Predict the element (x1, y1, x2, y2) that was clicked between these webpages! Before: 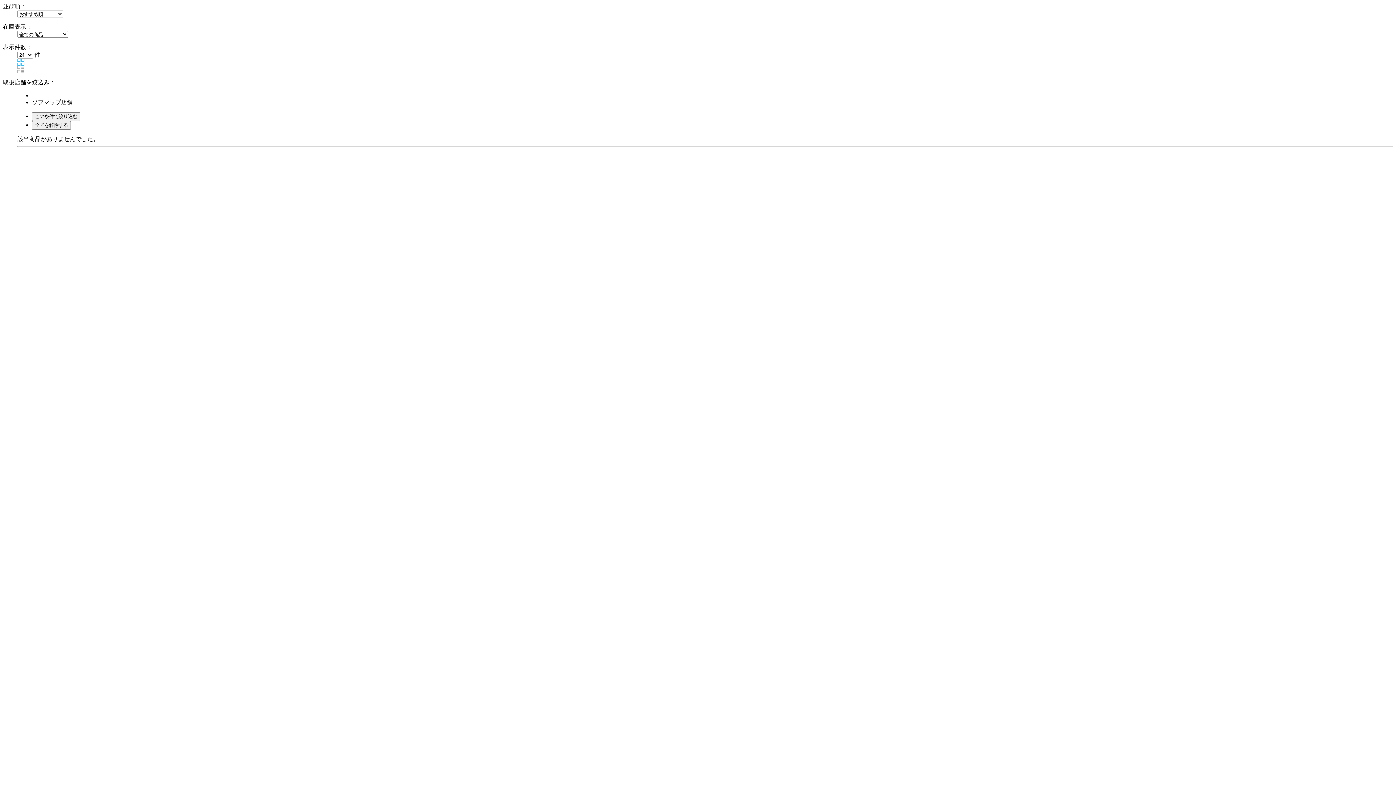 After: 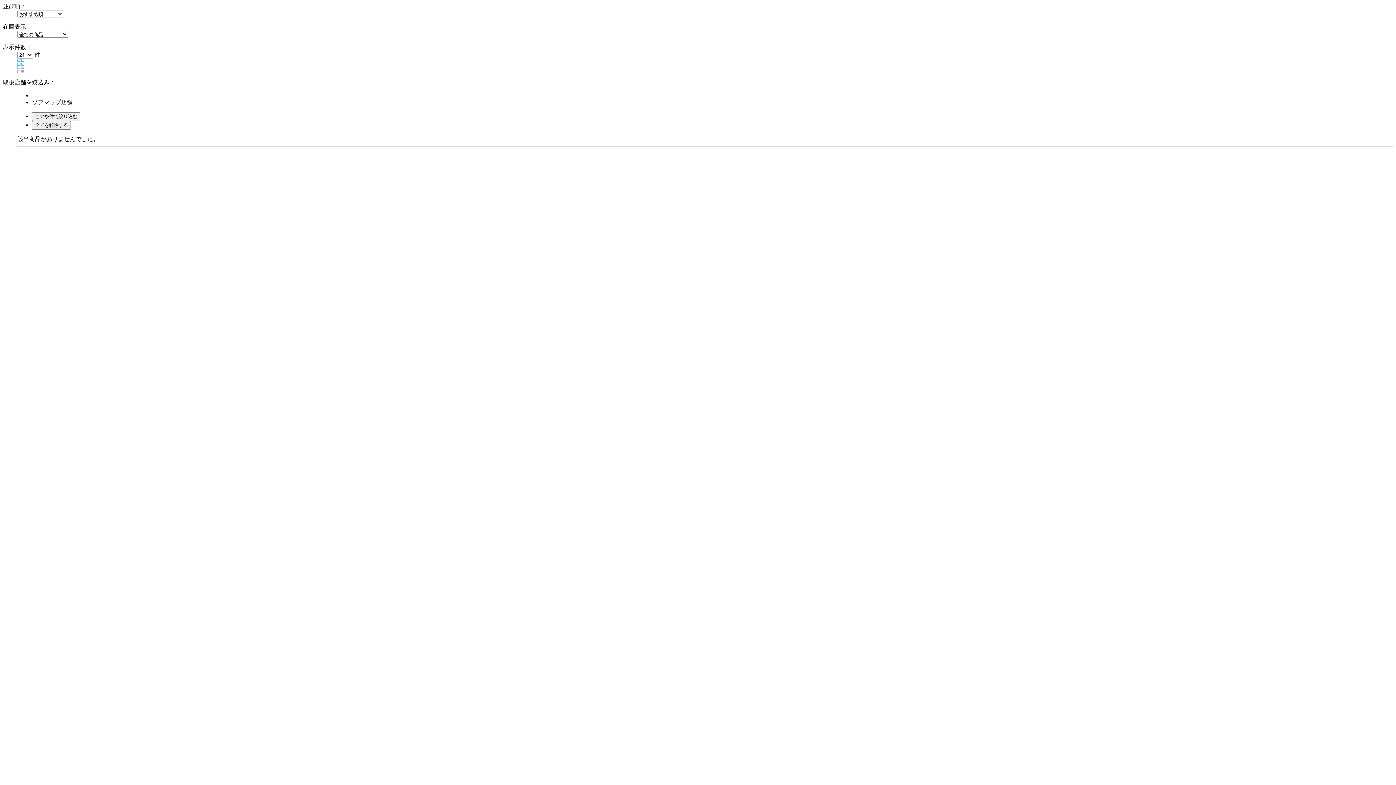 Action: label: 取扱店舗を絞込み： bbox: (2, 79, 55, 85)